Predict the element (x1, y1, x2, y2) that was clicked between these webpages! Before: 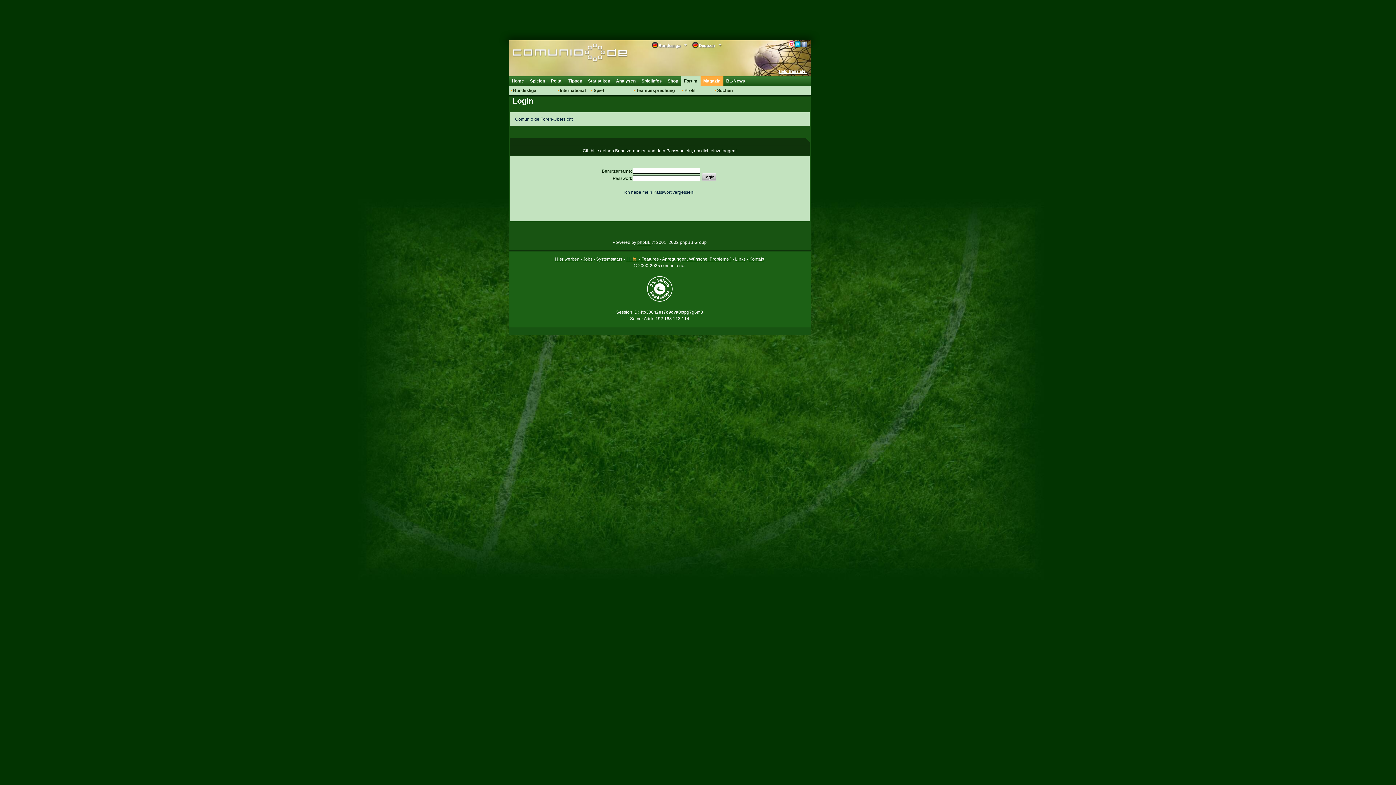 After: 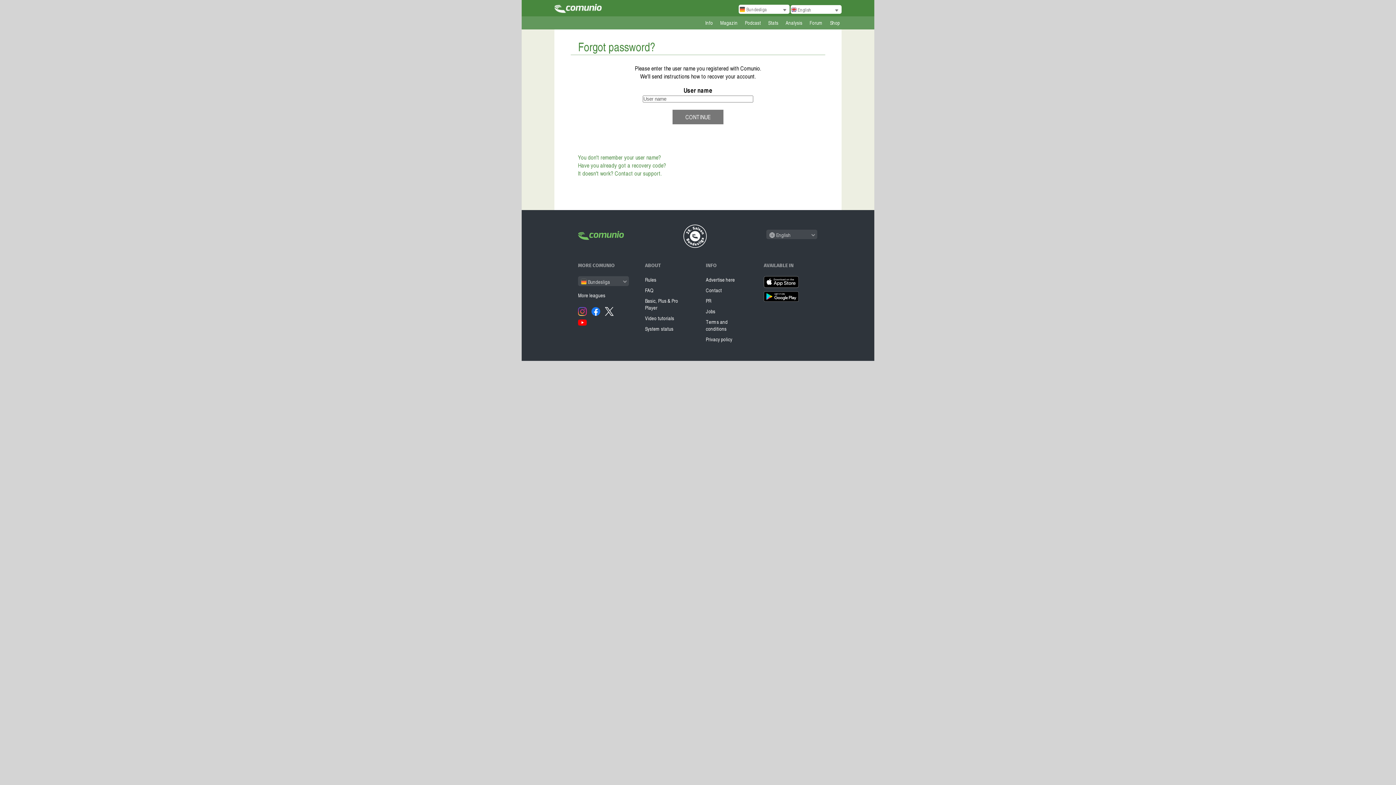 Action: bbox: (624, 189, 694, 195) label: Ich habe mein Passwort vergessen!